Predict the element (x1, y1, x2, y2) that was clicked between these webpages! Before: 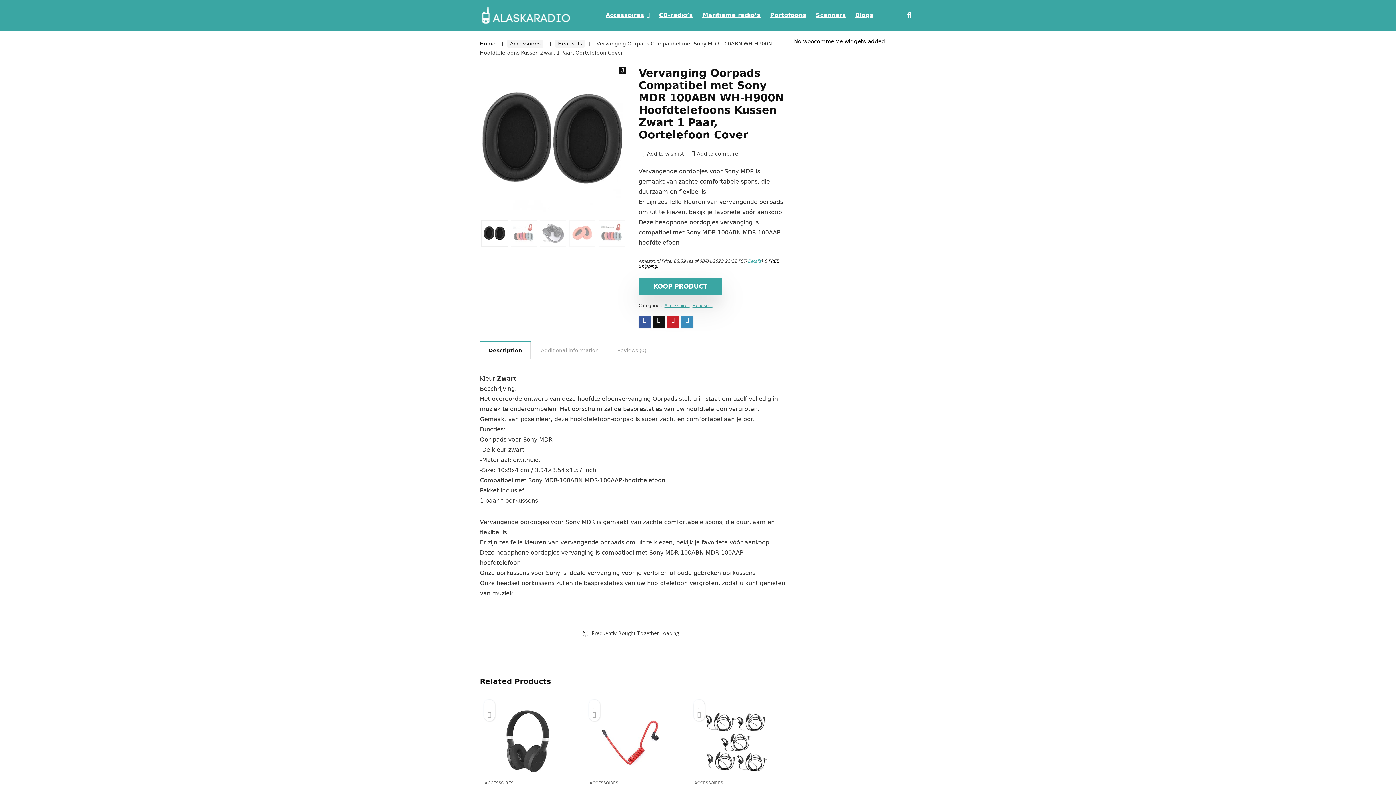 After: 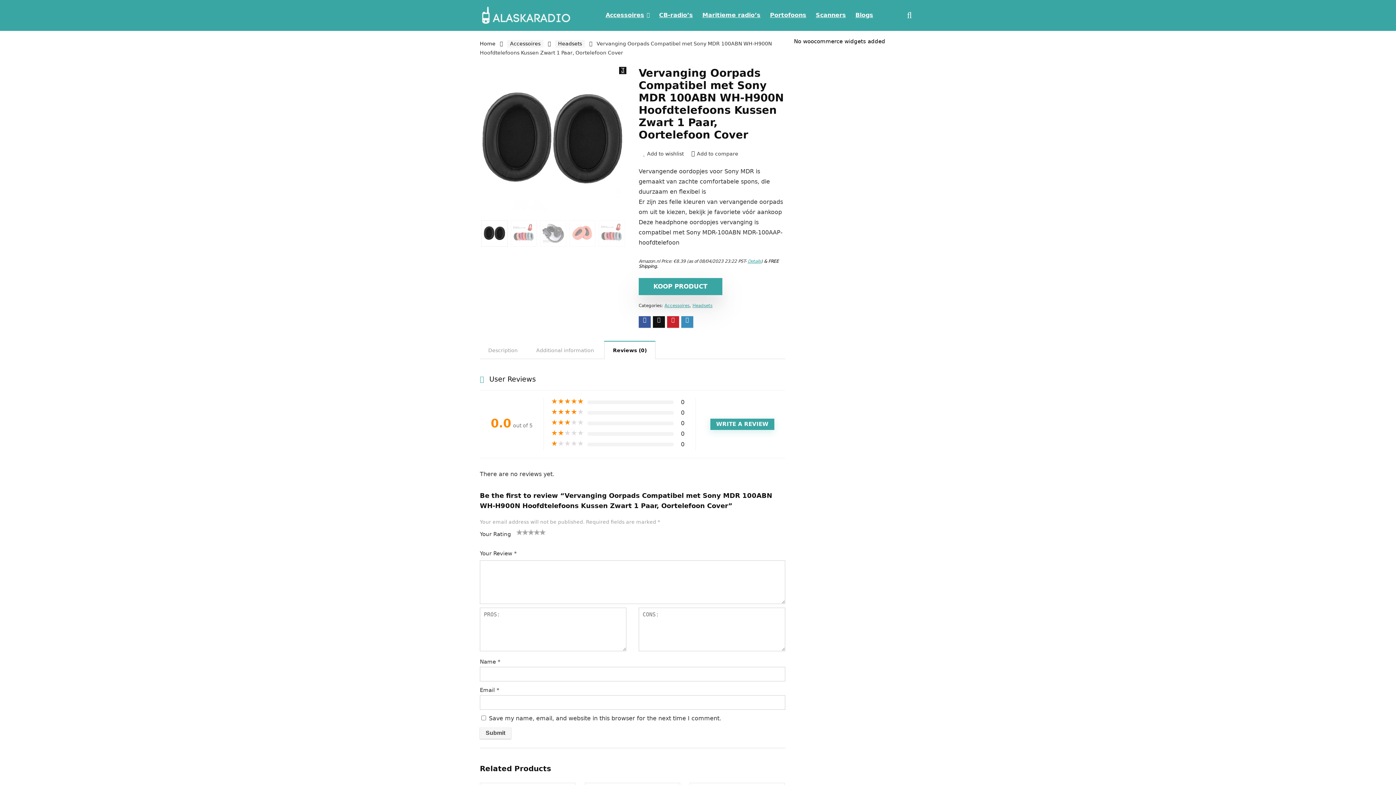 Action: bbox: (609, 341, 654, 359) label: Reviews (0)